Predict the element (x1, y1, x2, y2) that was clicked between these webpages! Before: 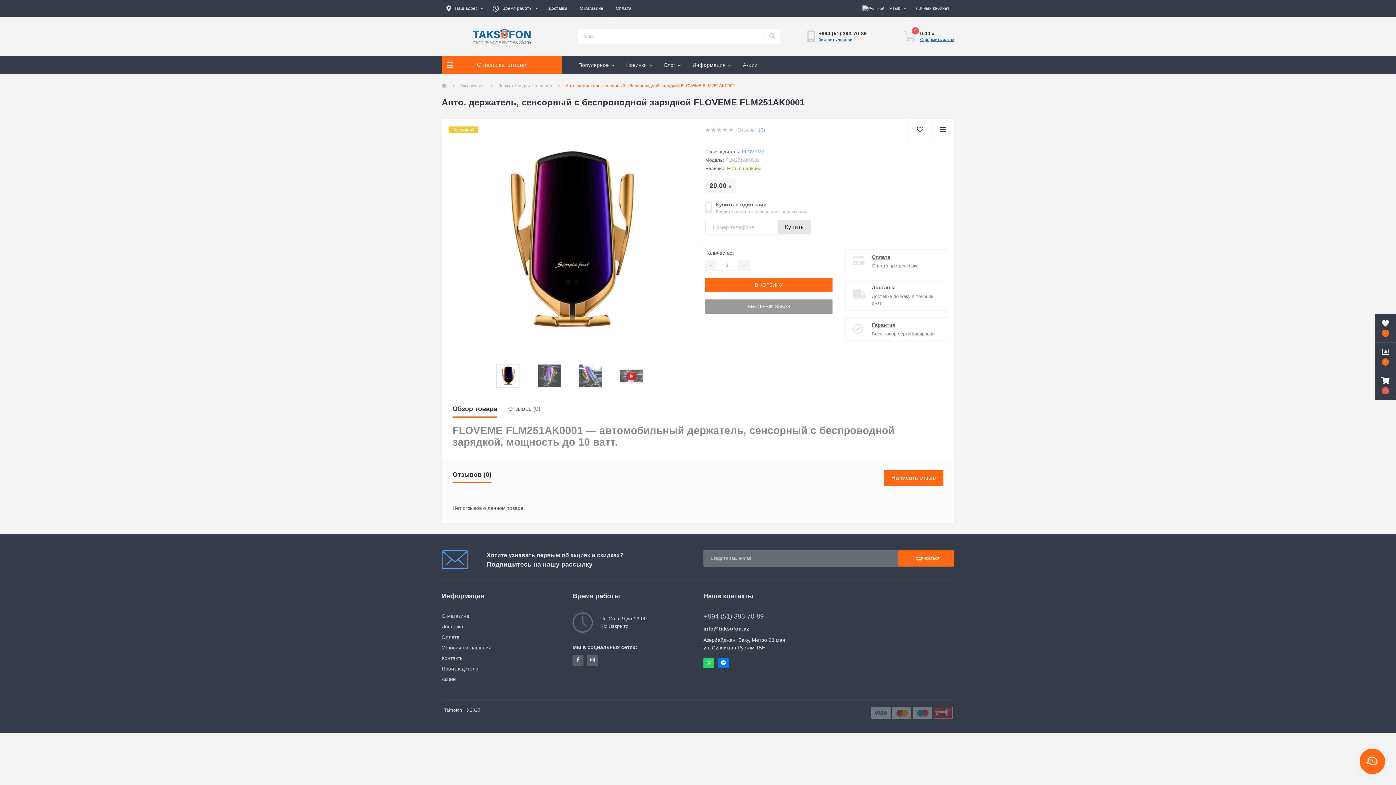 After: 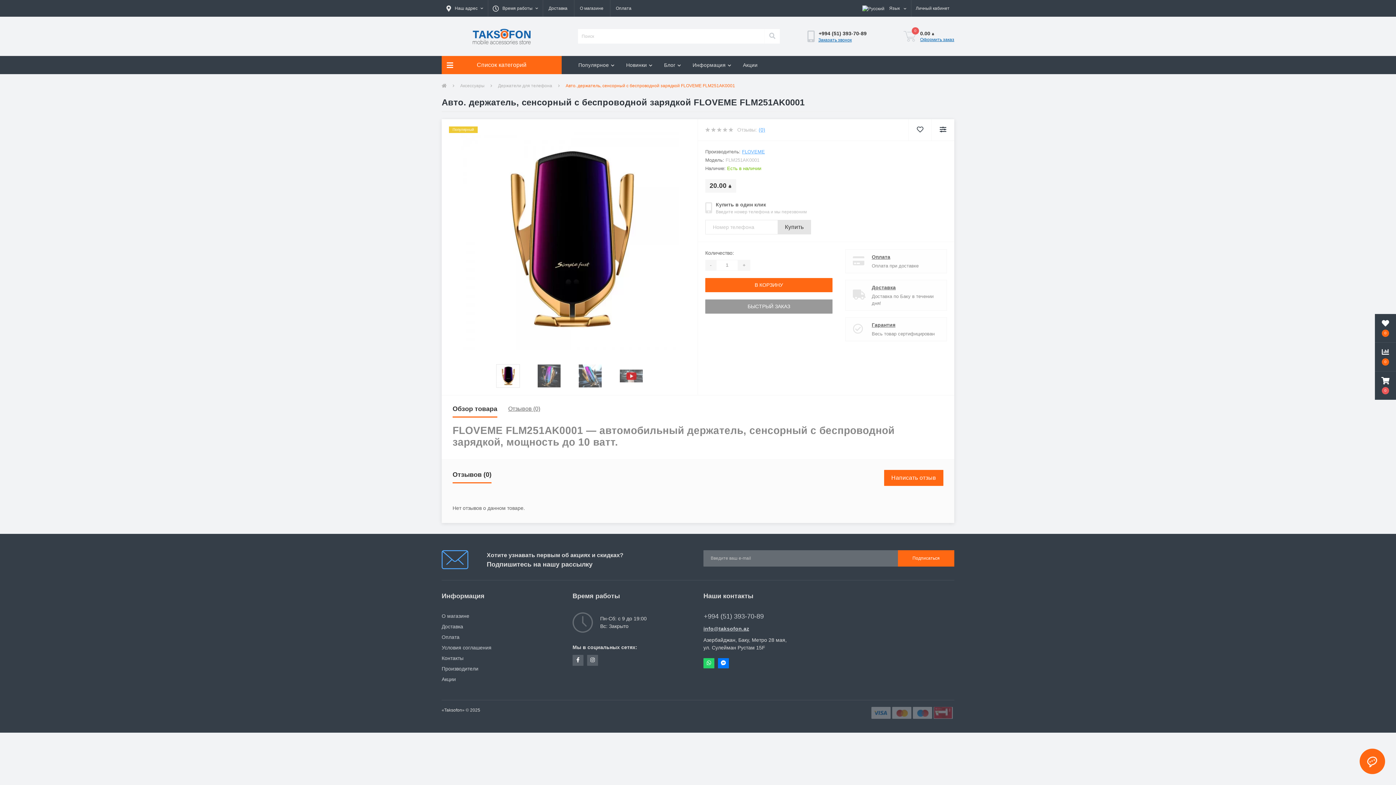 Action: bbox: (452, 405, 497, 412) label: Обзор товара